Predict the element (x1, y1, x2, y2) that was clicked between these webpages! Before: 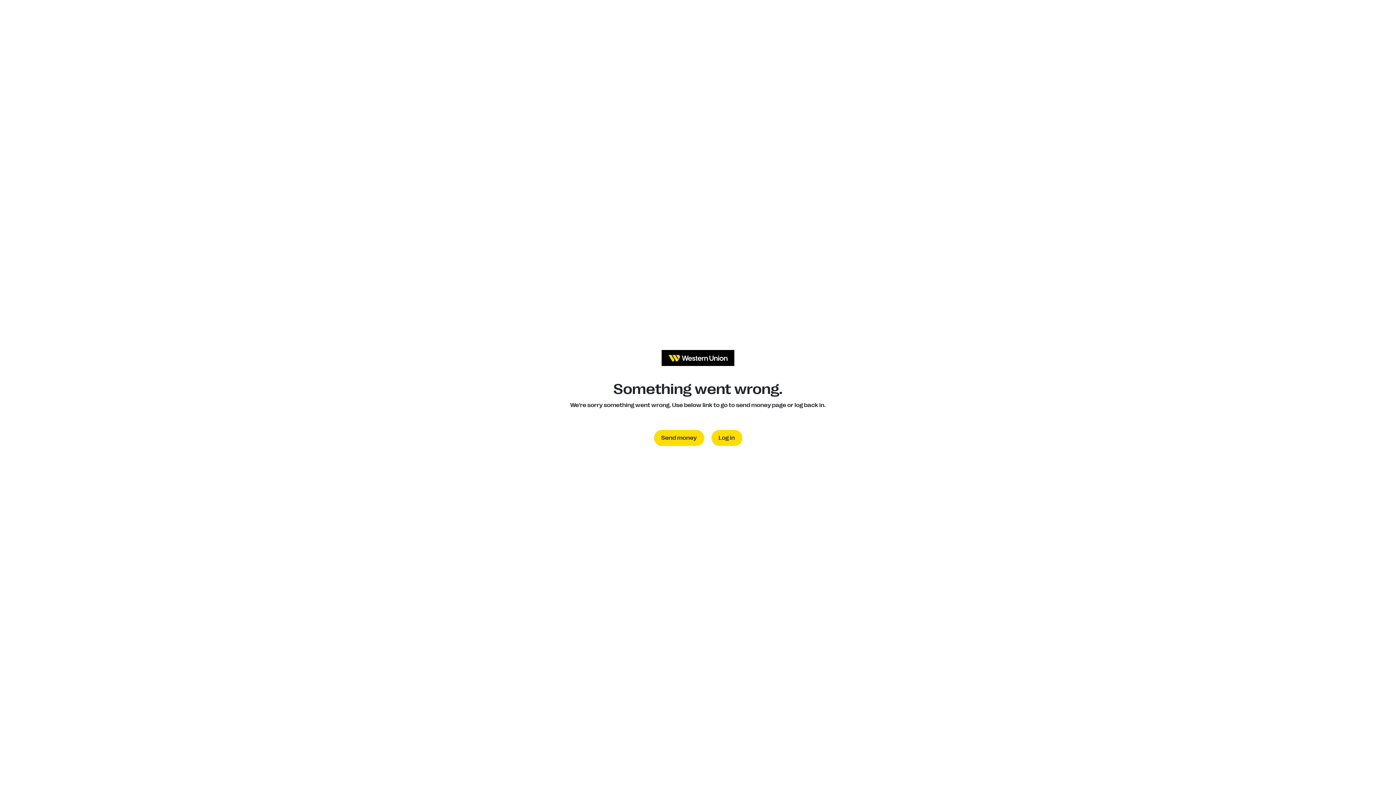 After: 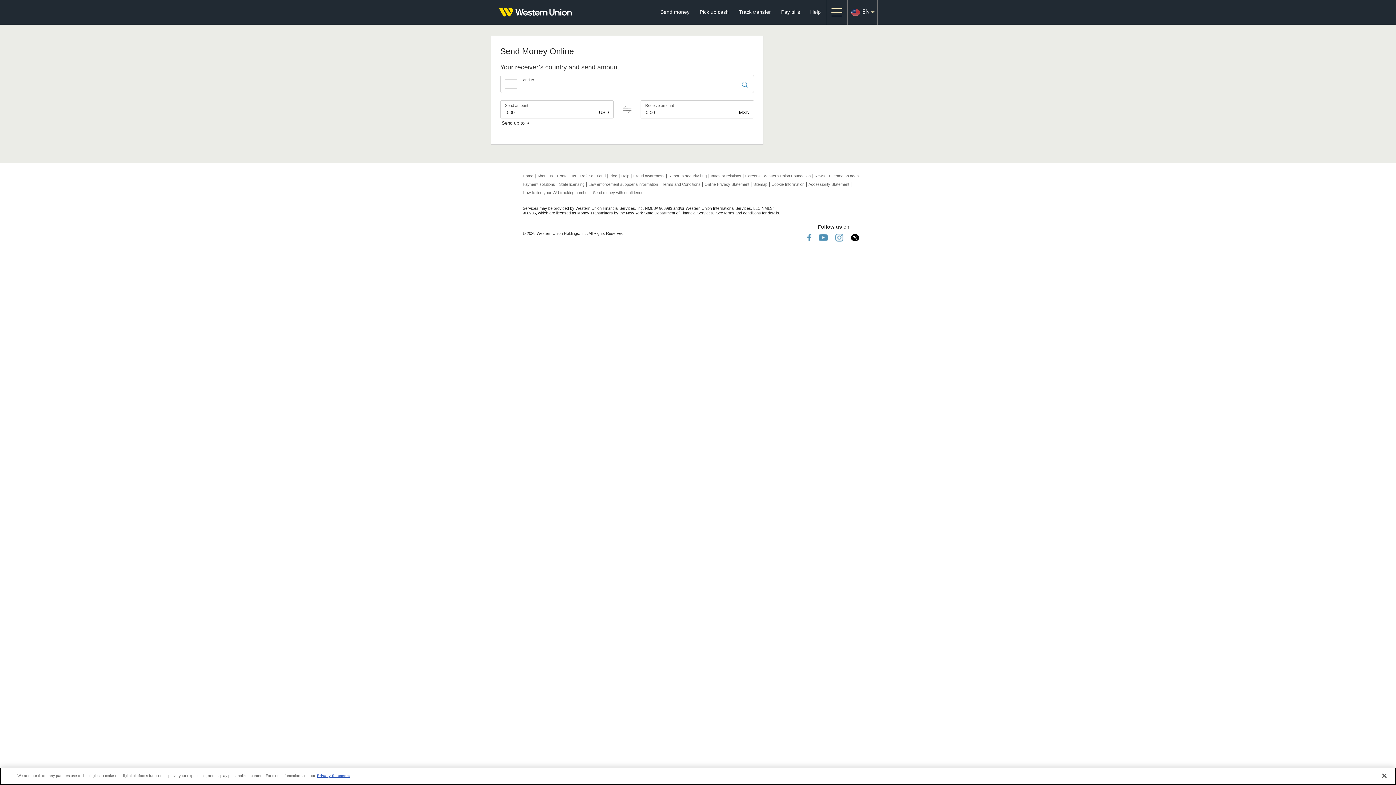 Action: bbox: (654, 430, 704, 446) label: Send money